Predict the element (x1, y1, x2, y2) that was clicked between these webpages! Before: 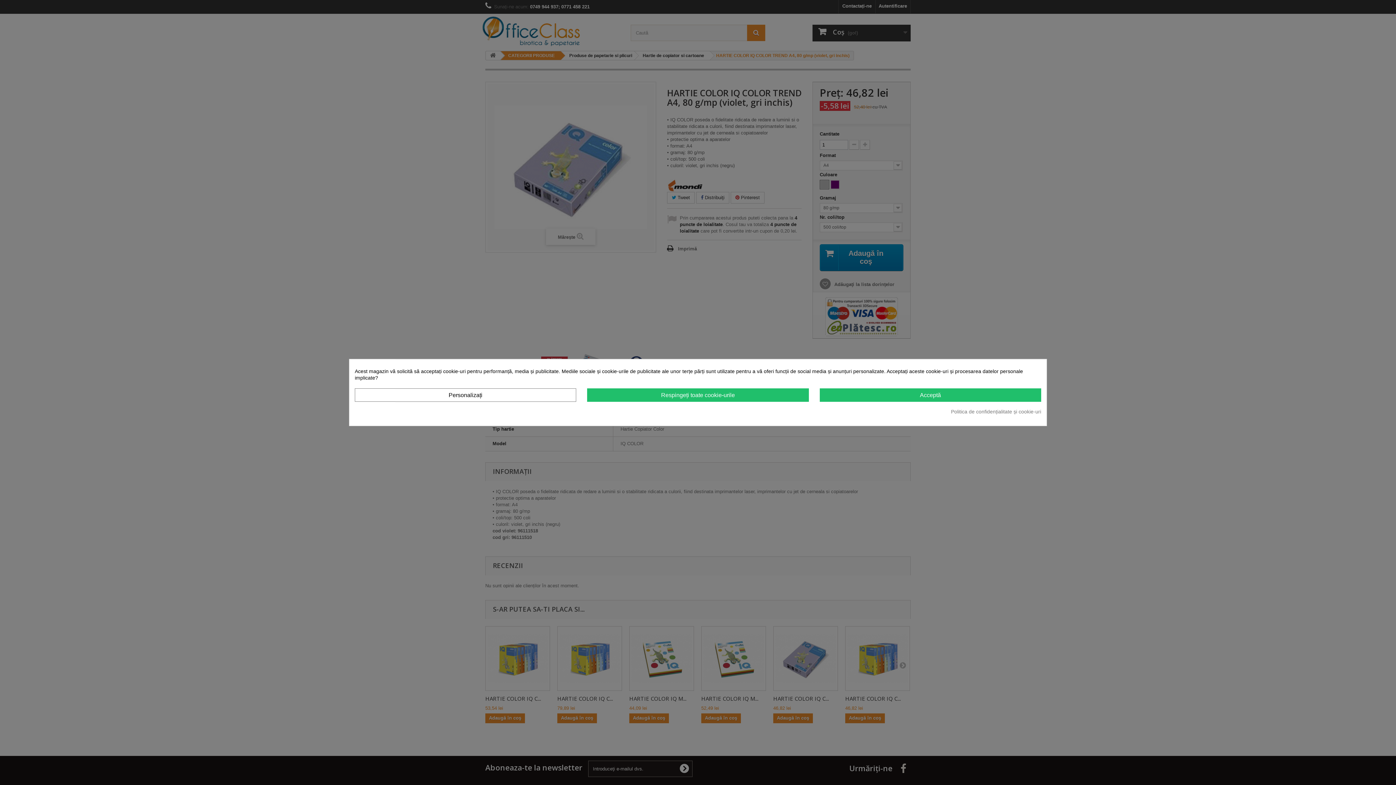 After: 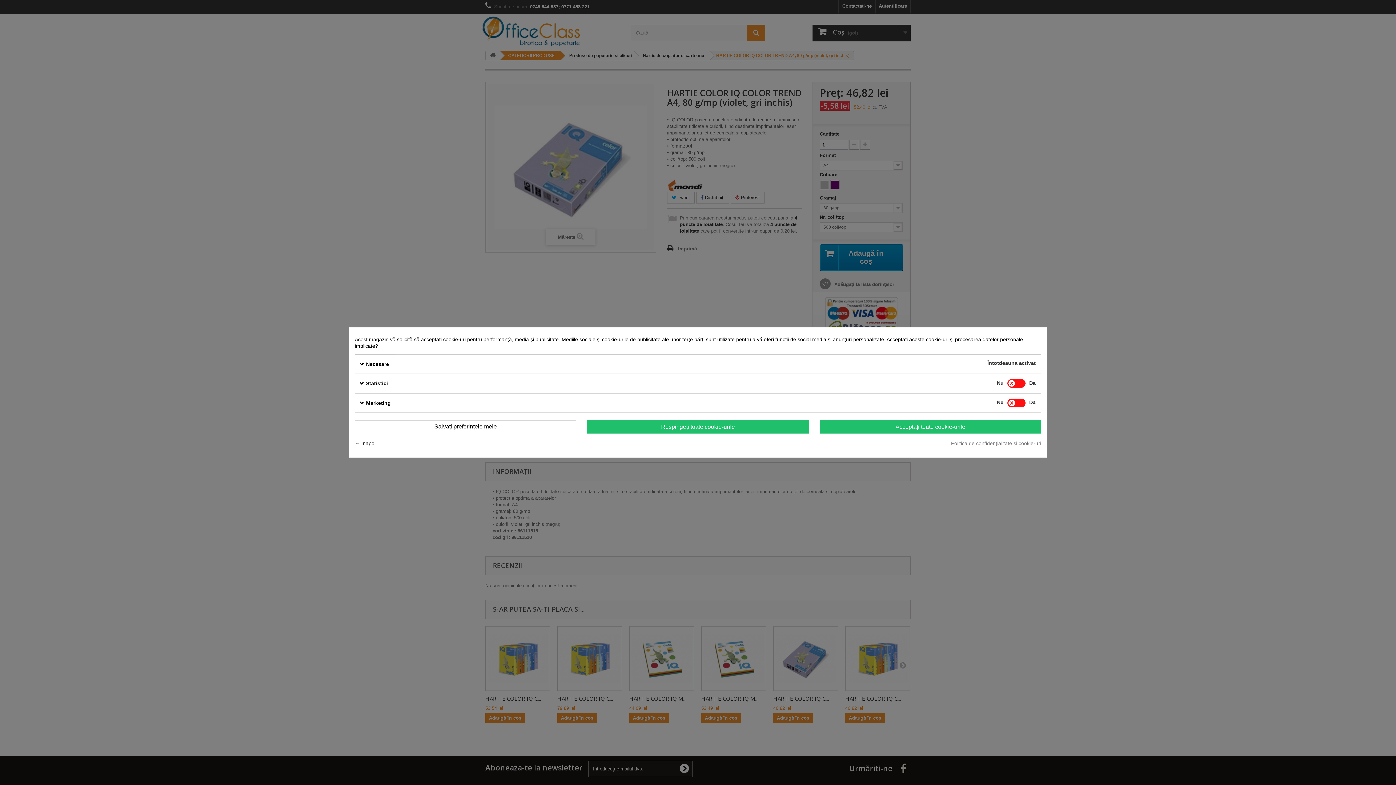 Action: bbox: (354, 388, 576, 401) label: Personalizați